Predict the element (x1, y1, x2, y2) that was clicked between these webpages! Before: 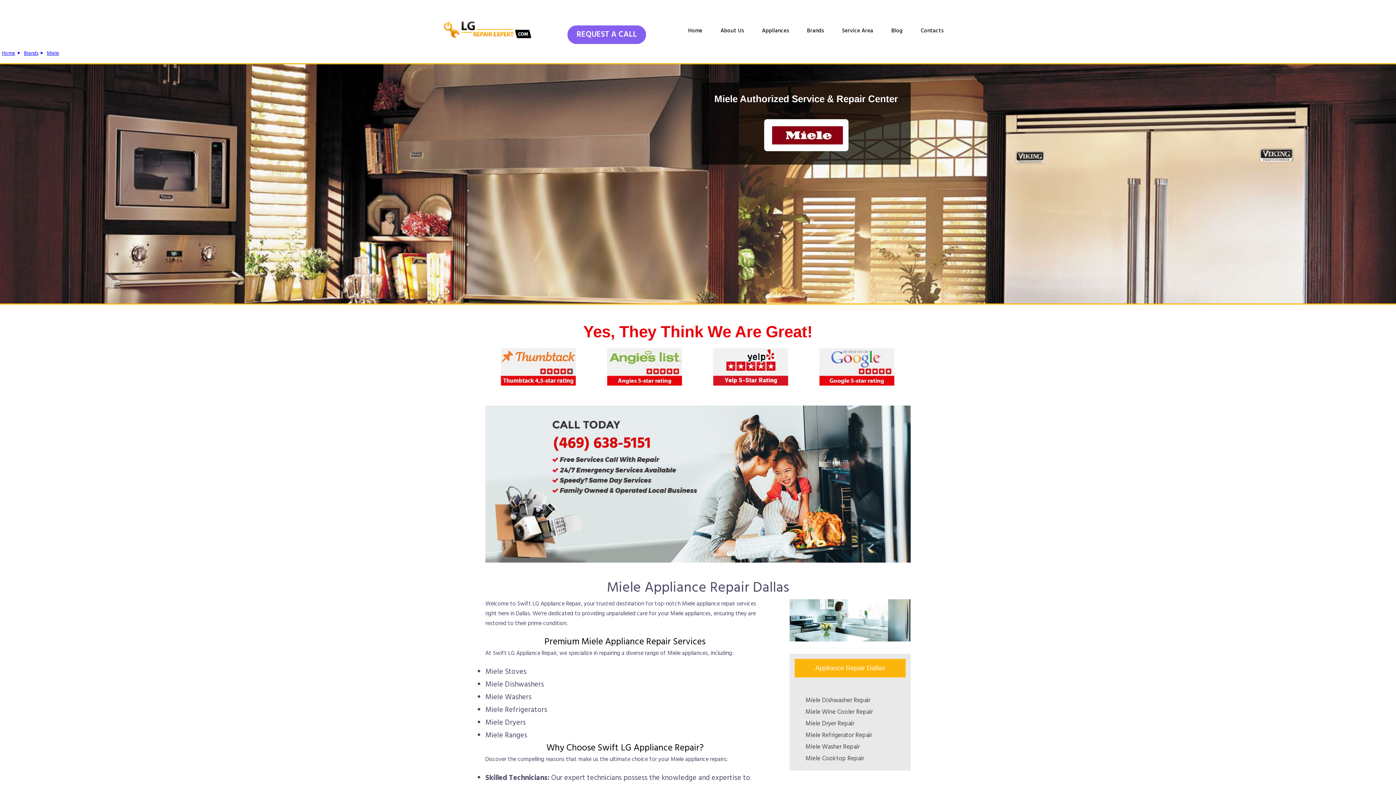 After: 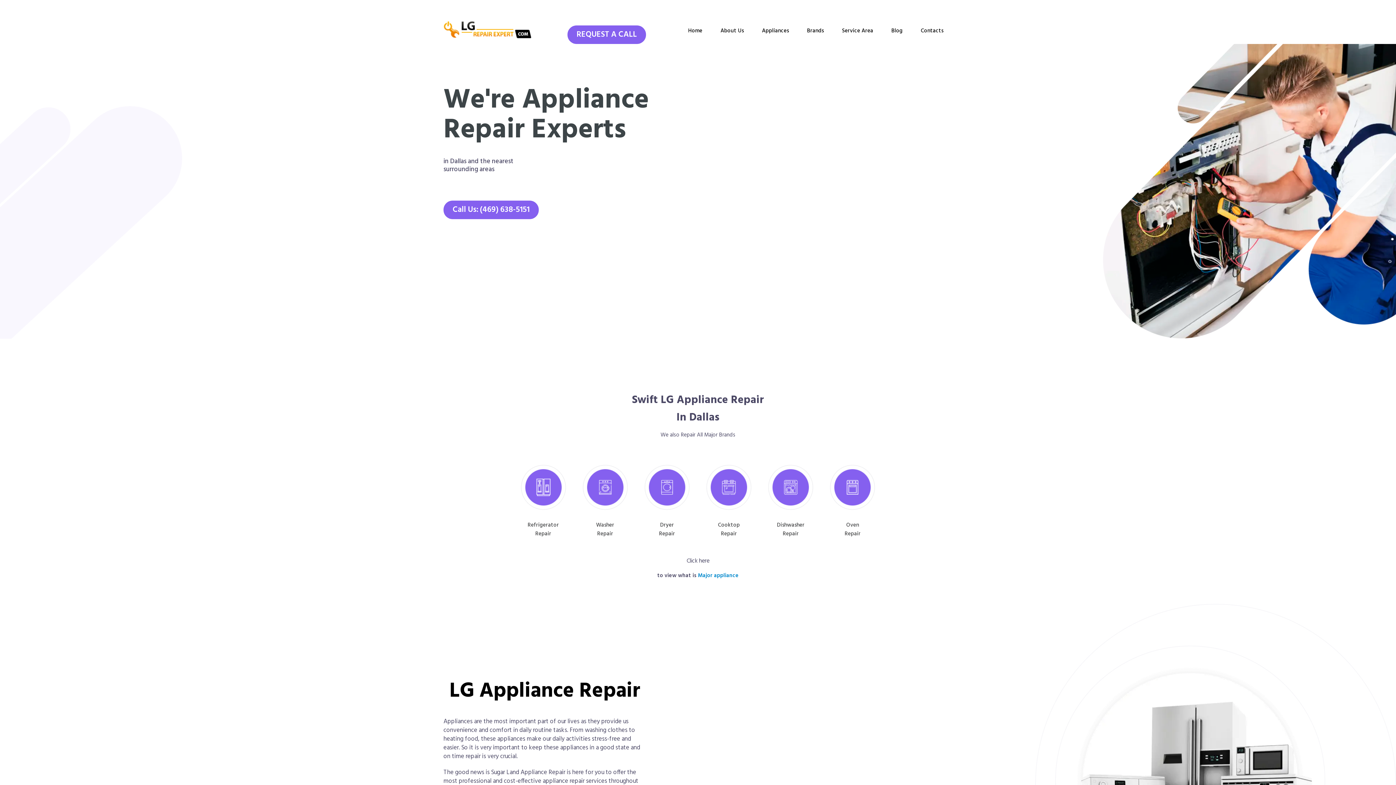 Action: bbox: (443, 33, 531, 42)